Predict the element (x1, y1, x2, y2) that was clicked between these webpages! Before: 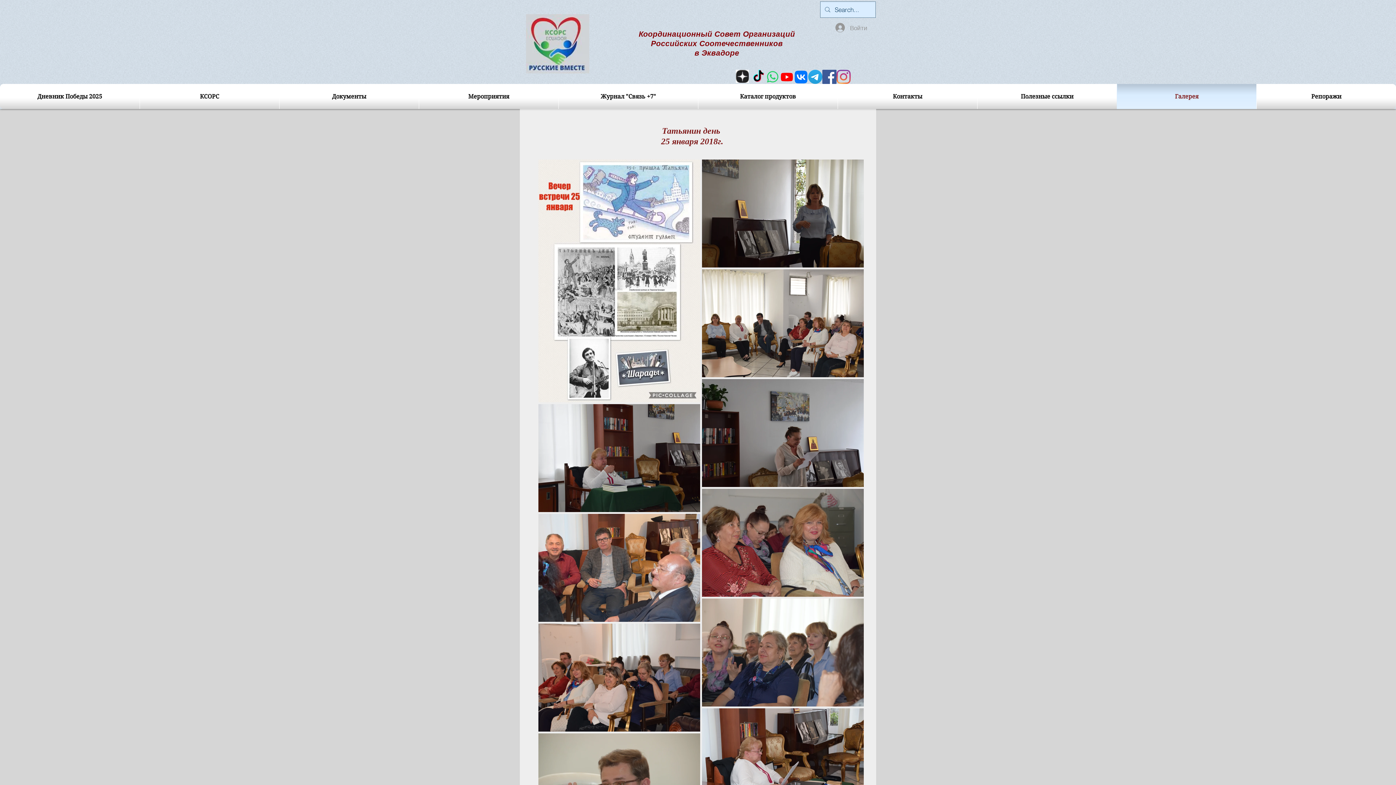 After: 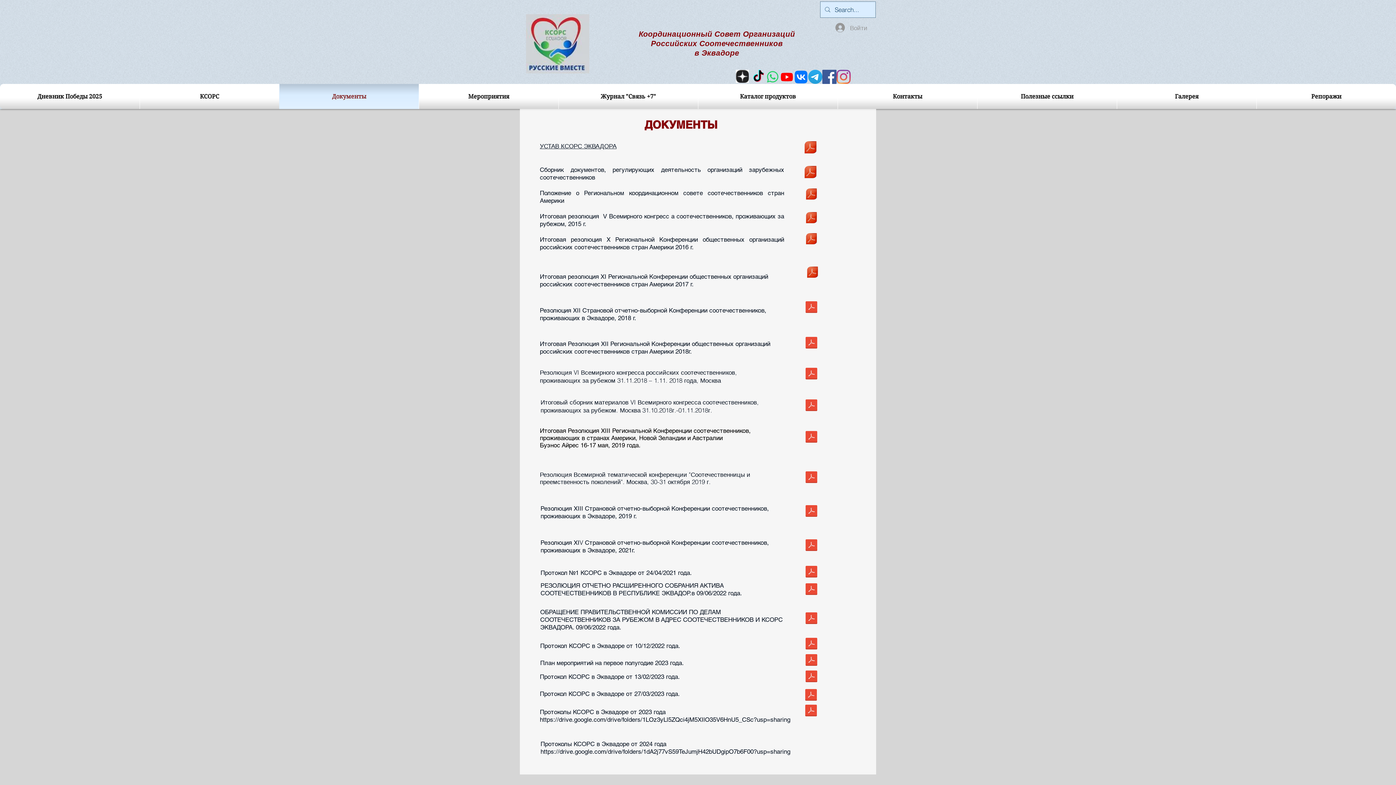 Action: label: Документы bbox: (281, 84, 417, 109)